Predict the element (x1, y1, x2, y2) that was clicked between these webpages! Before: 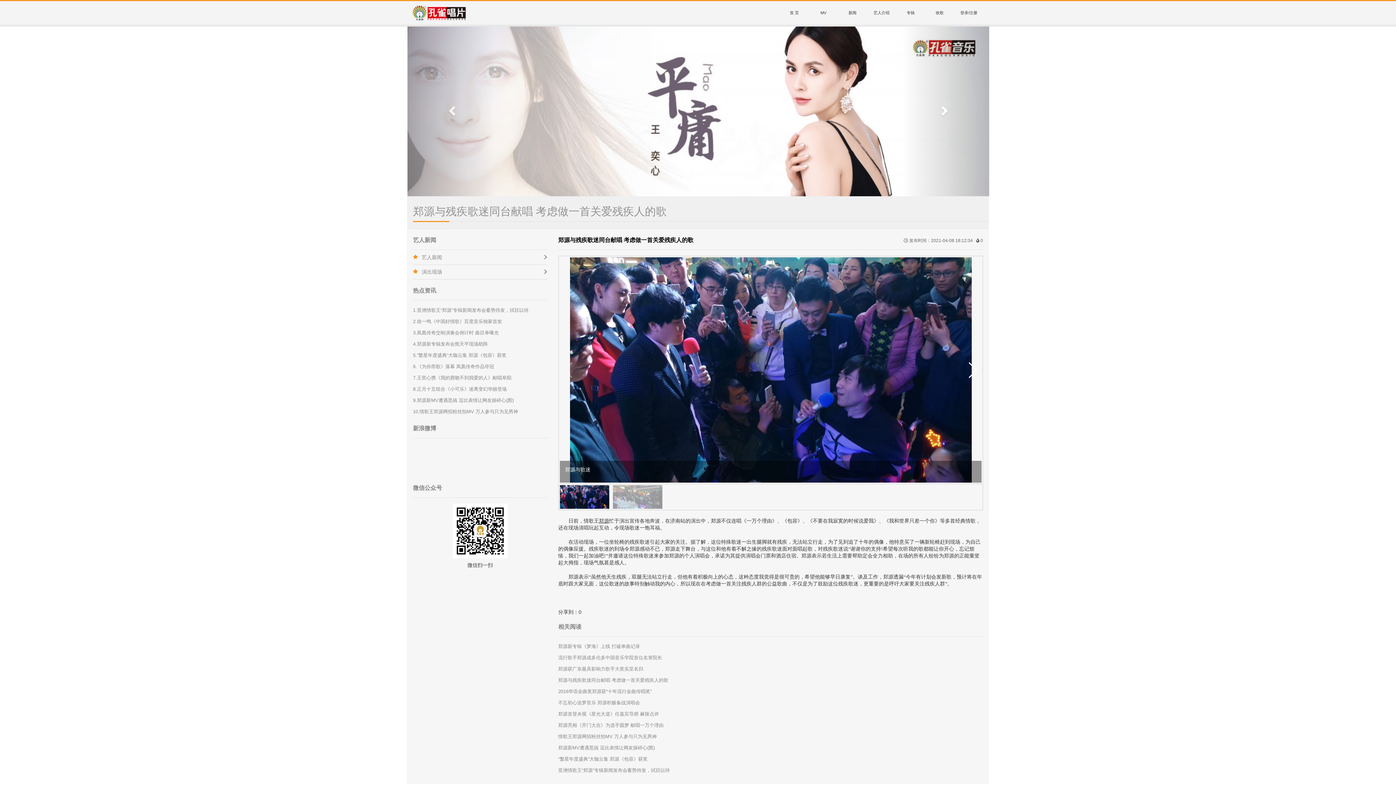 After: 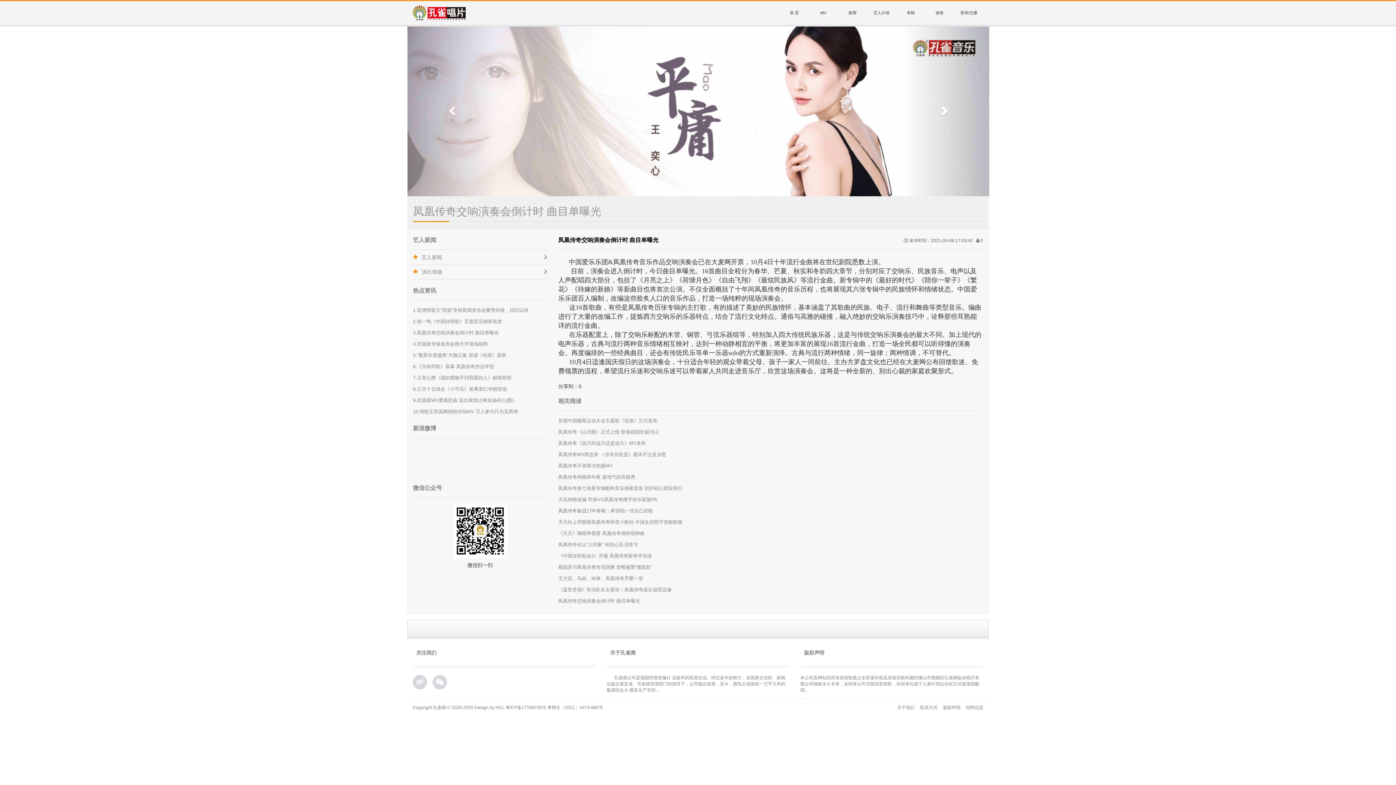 Action: bbox: (413, 330, 498, 335) label: 3.凤凰传奇交响演奏会倒计时 曲目单曝光